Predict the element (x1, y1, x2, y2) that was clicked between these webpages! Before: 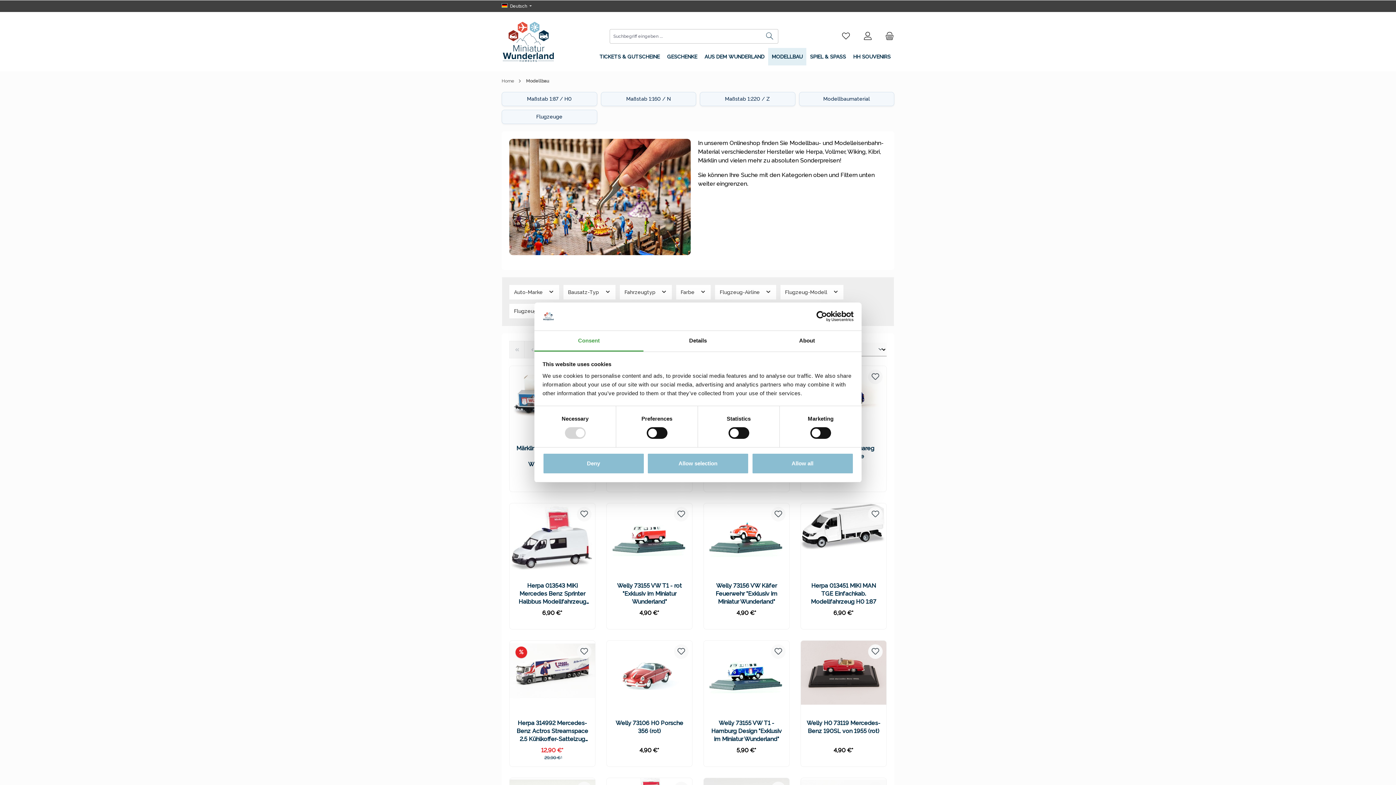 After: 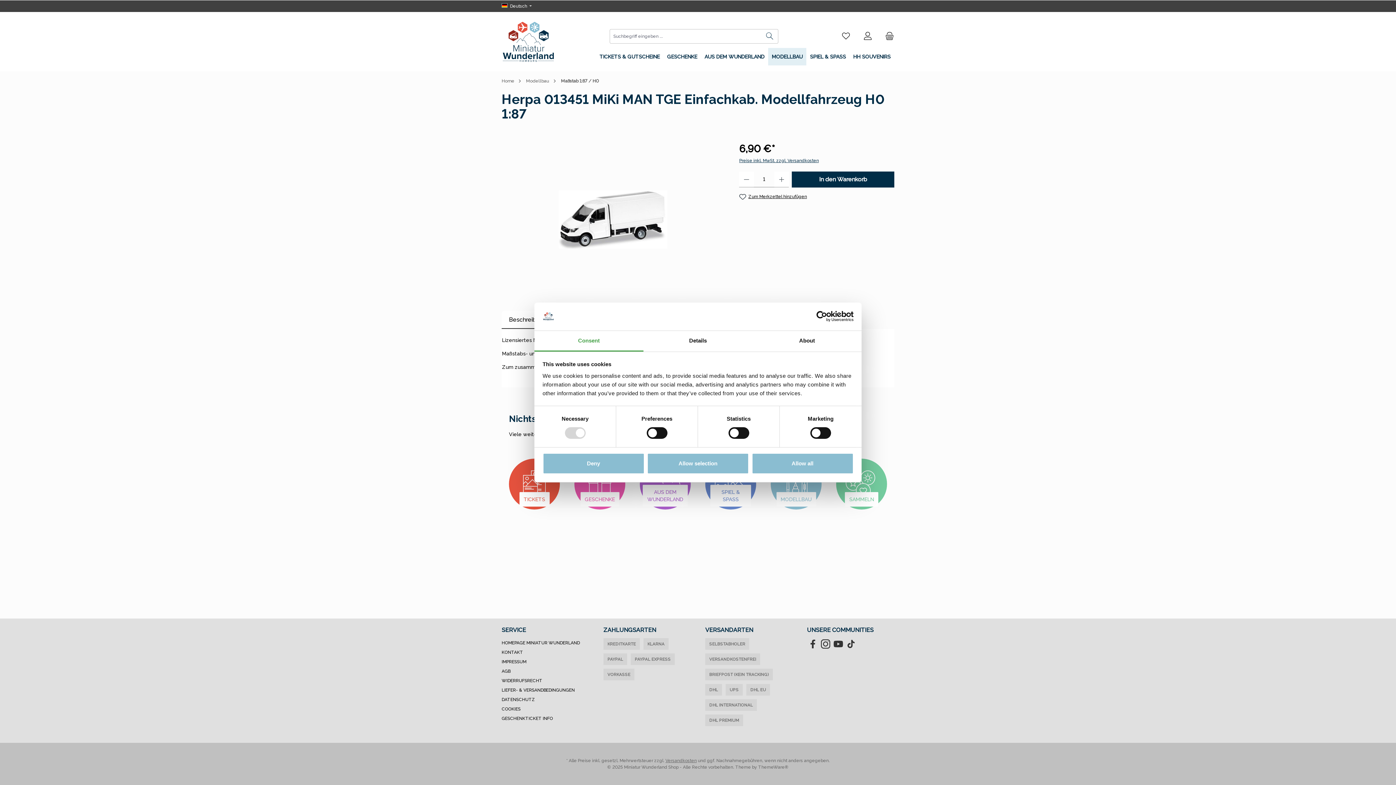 Action: bbox: (806, 582, 880, 606) label: Herpa 013451 MiKi MAN TGE Einfachkab. Modellfahrzeug H0 1:87